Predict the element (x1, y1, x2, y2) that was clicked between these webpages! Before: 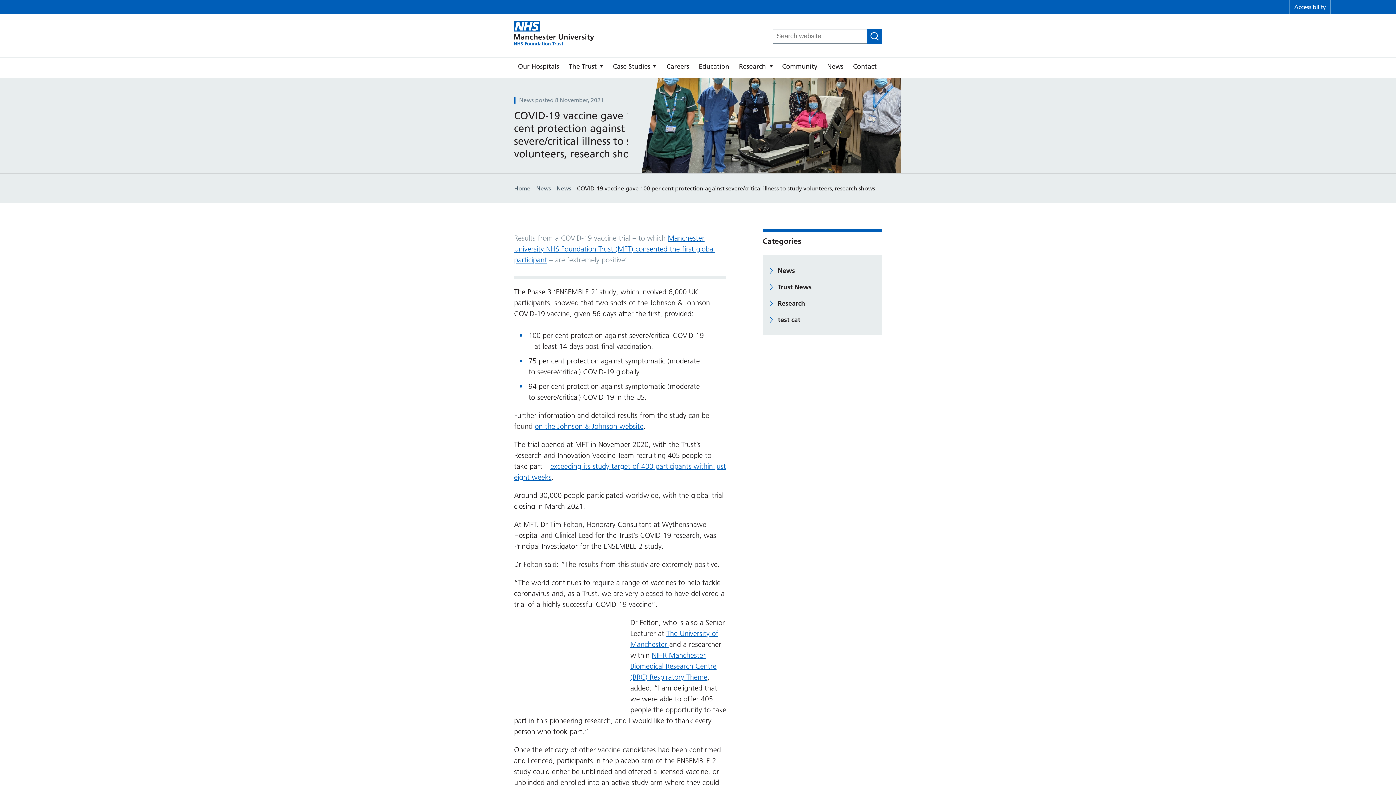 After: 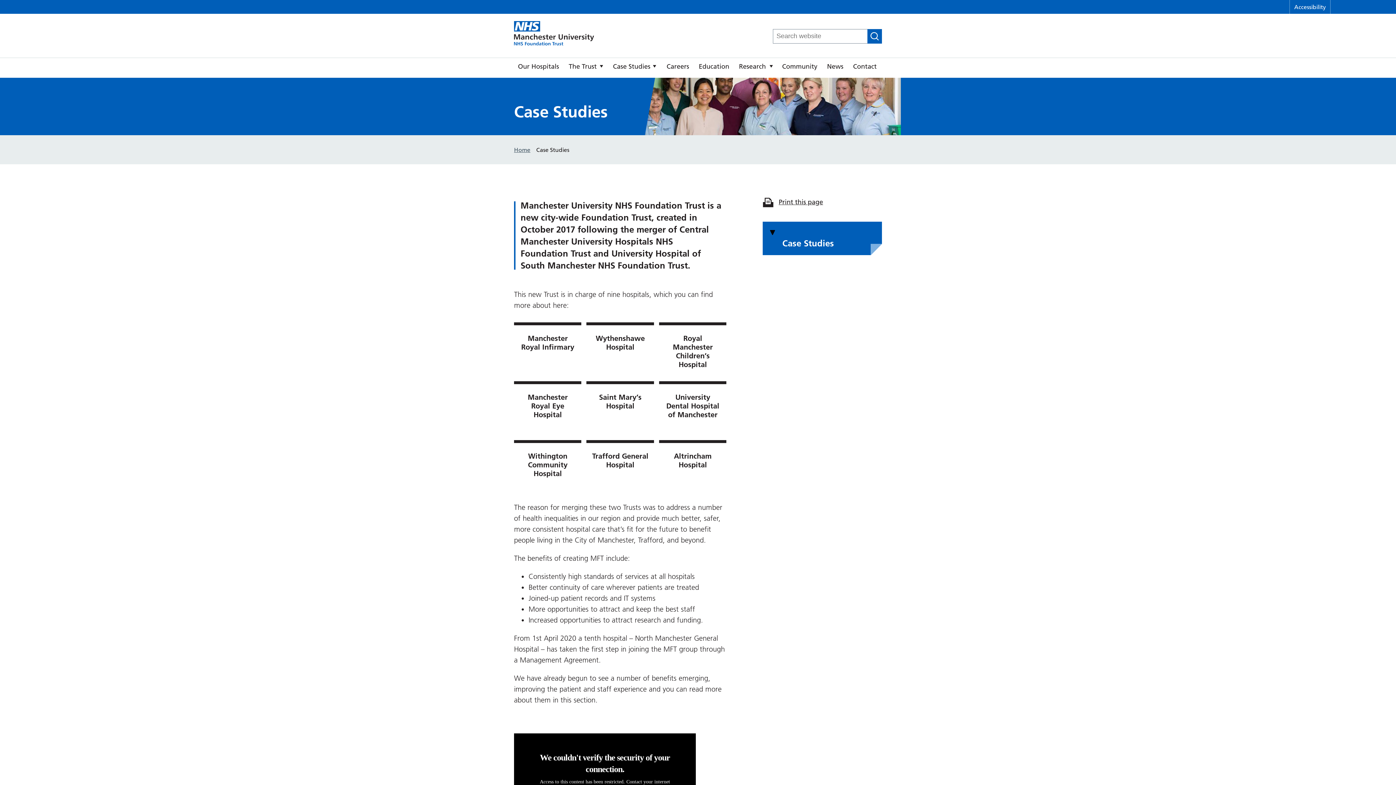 Action: bbox: (609, 58, 661, 77) label: Case Studies